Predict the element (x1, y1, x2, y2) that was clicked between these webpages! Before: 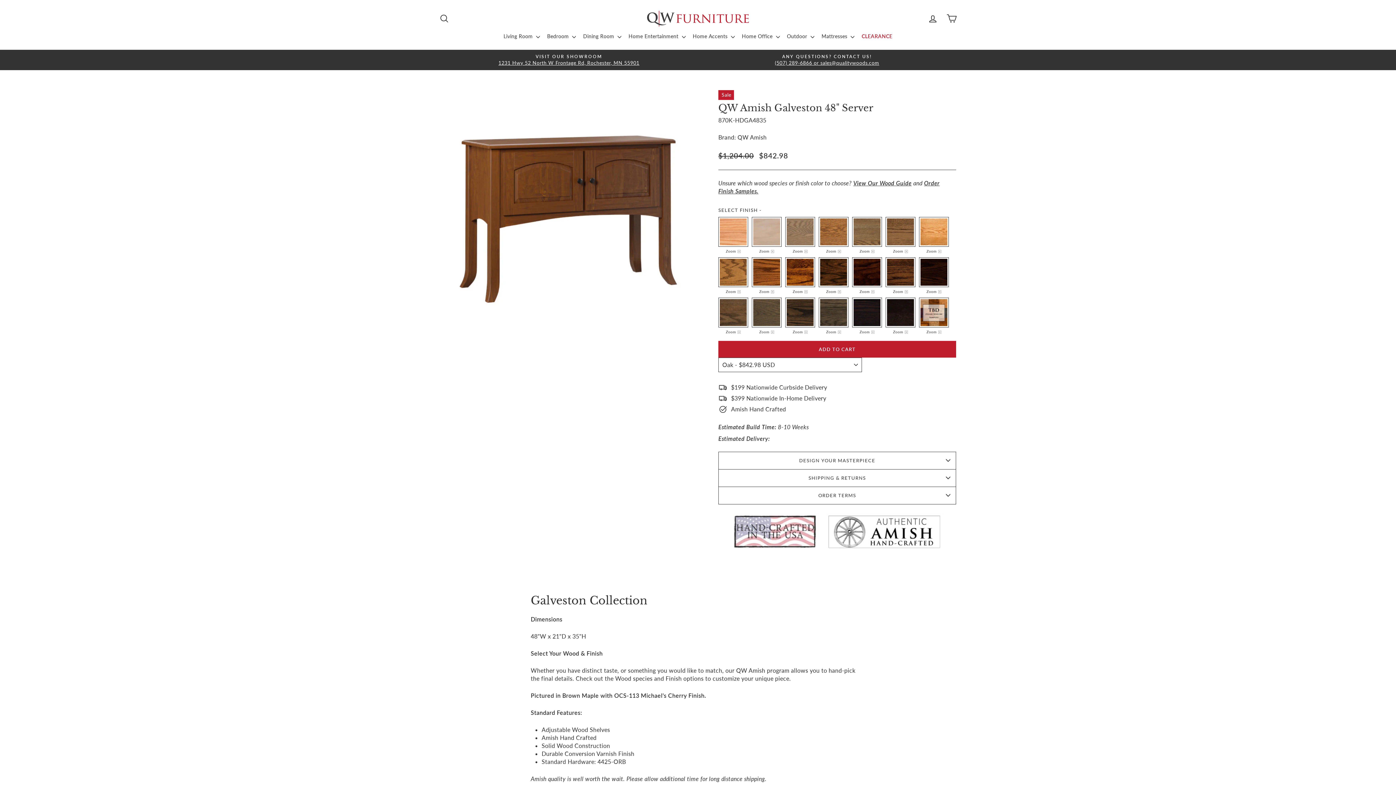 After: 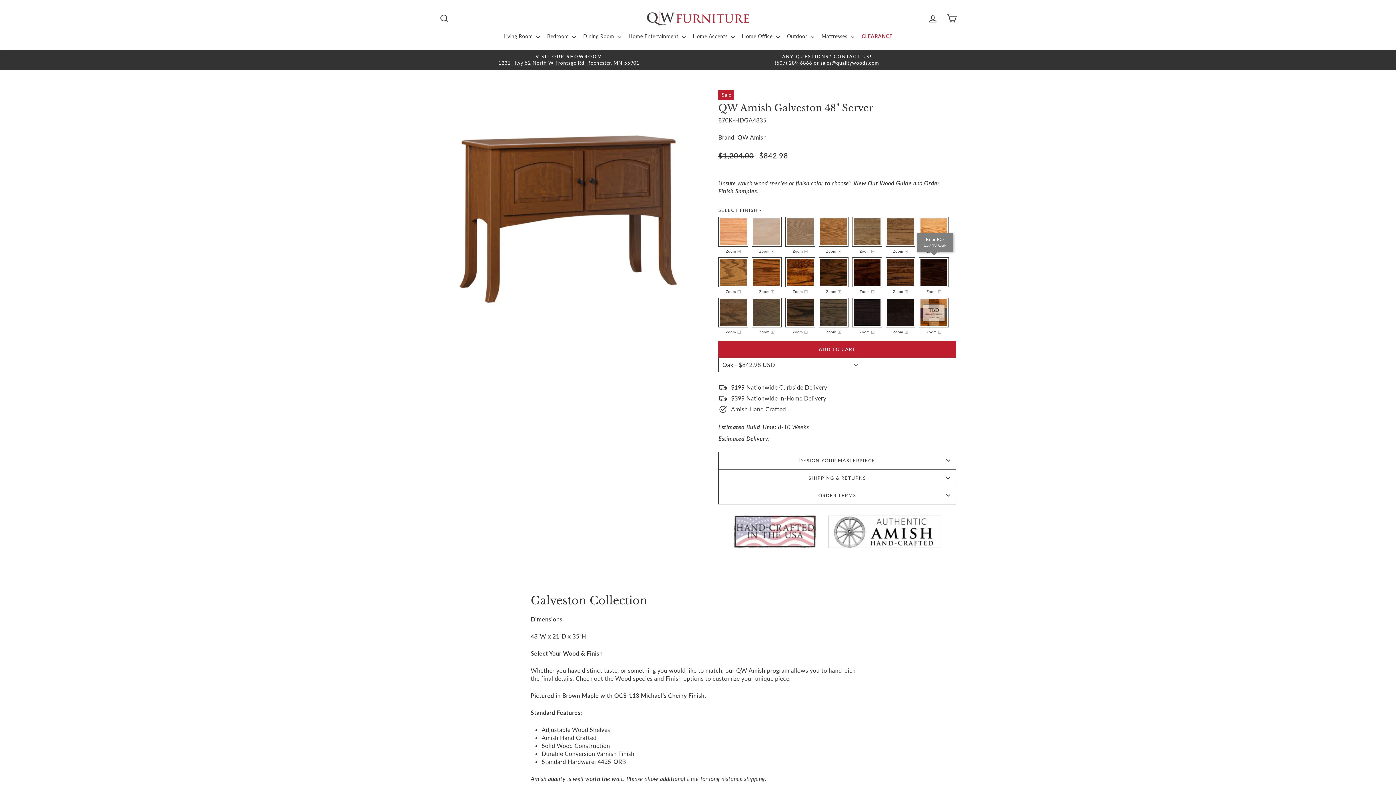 Action: bbox: (926, 288, 941, 294) label: Zoom 